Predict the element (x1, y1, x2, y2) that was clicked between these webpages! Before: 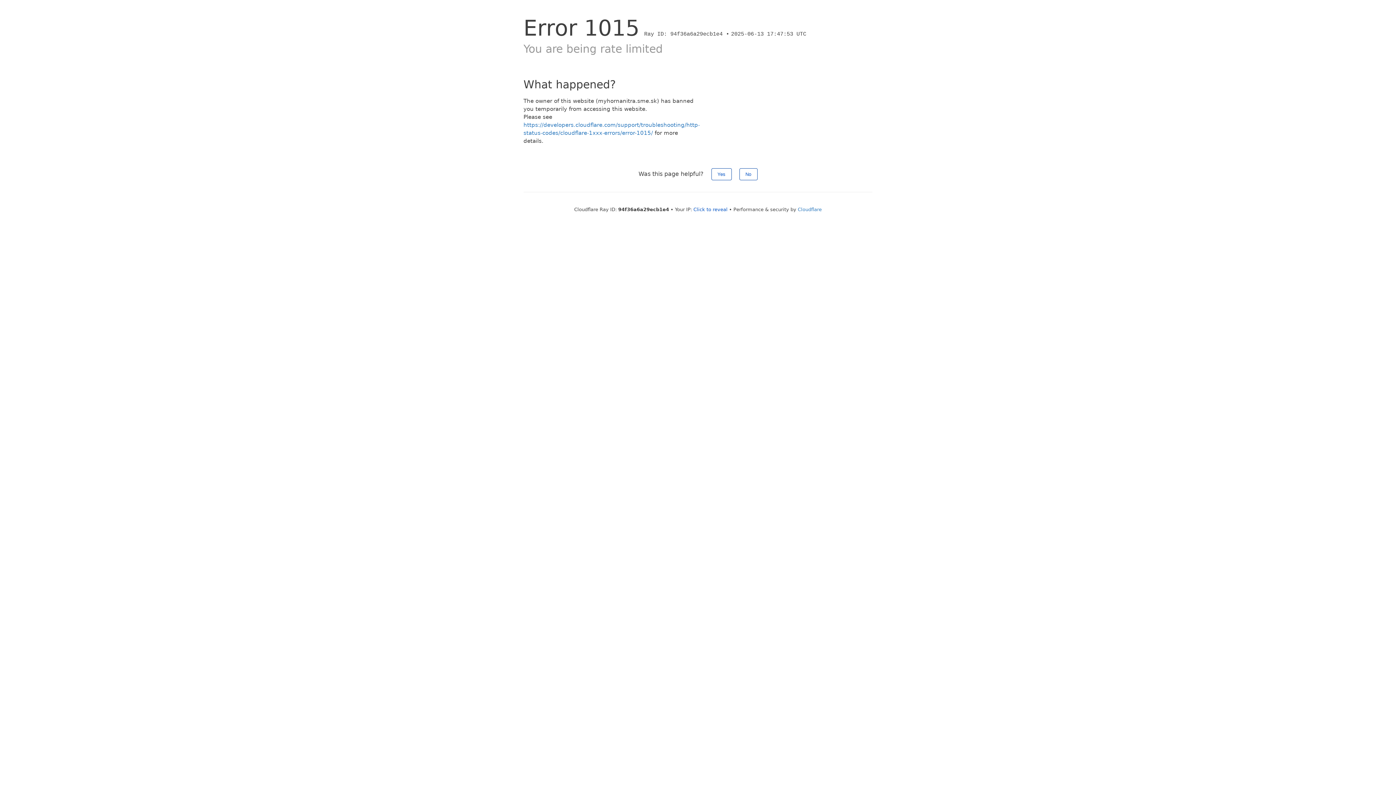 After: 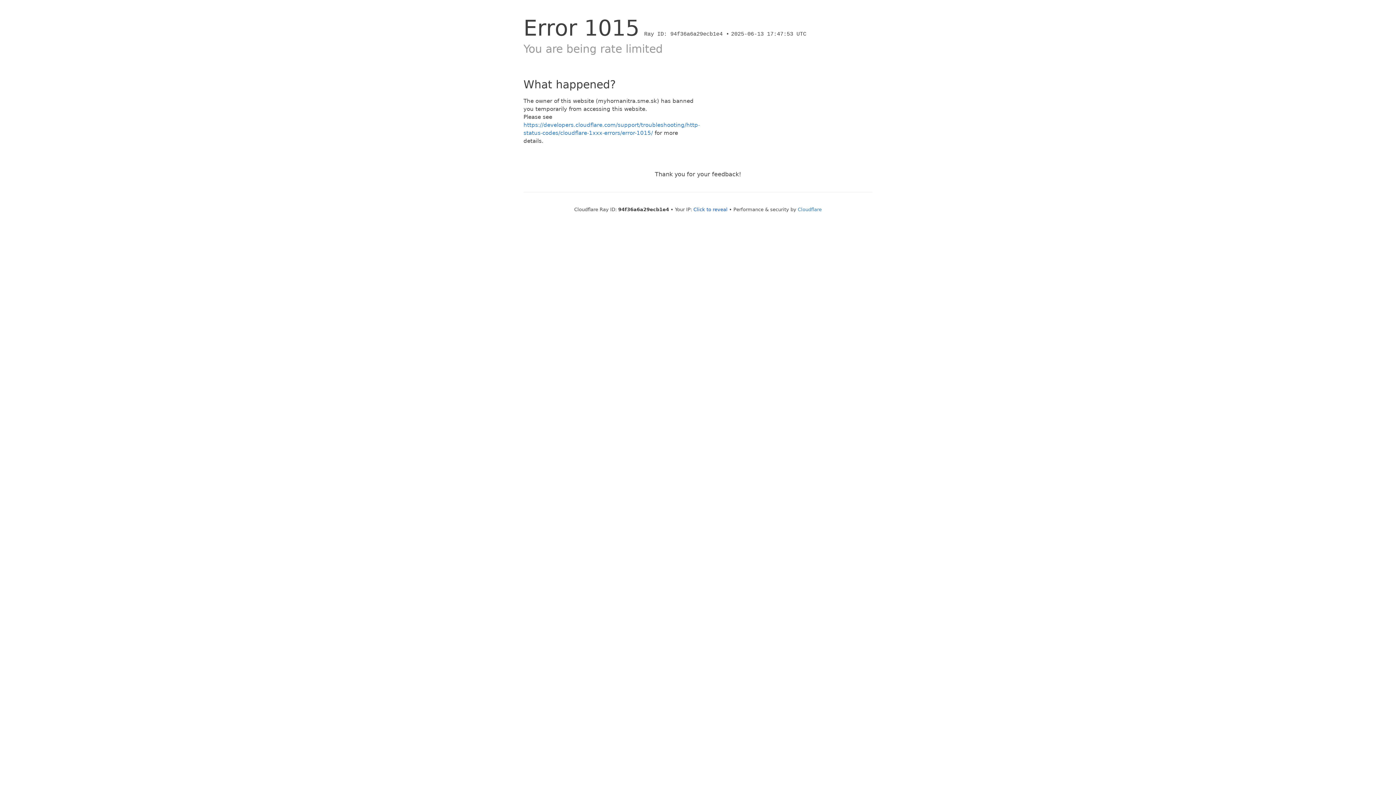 Action: bbox: (711, 168, 731, 180) label: Yes